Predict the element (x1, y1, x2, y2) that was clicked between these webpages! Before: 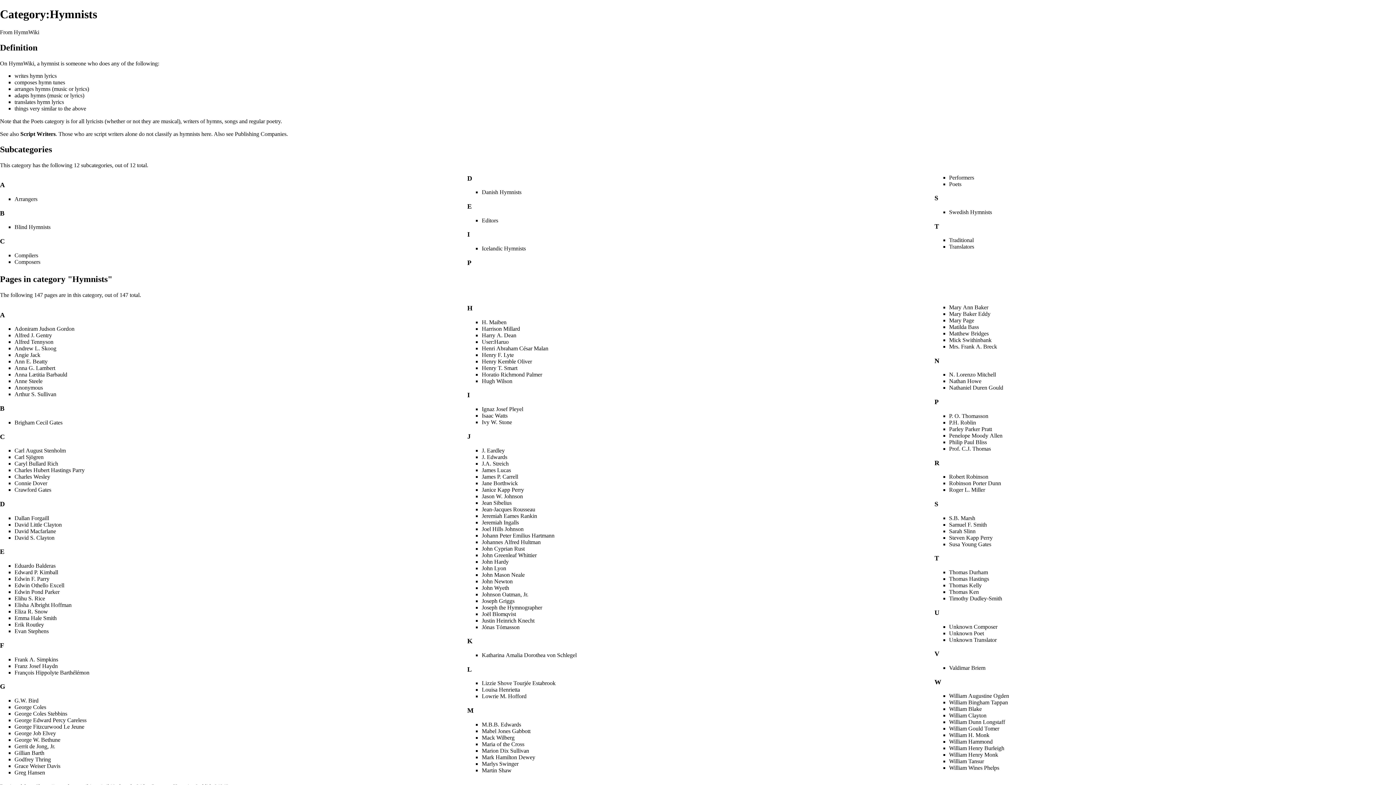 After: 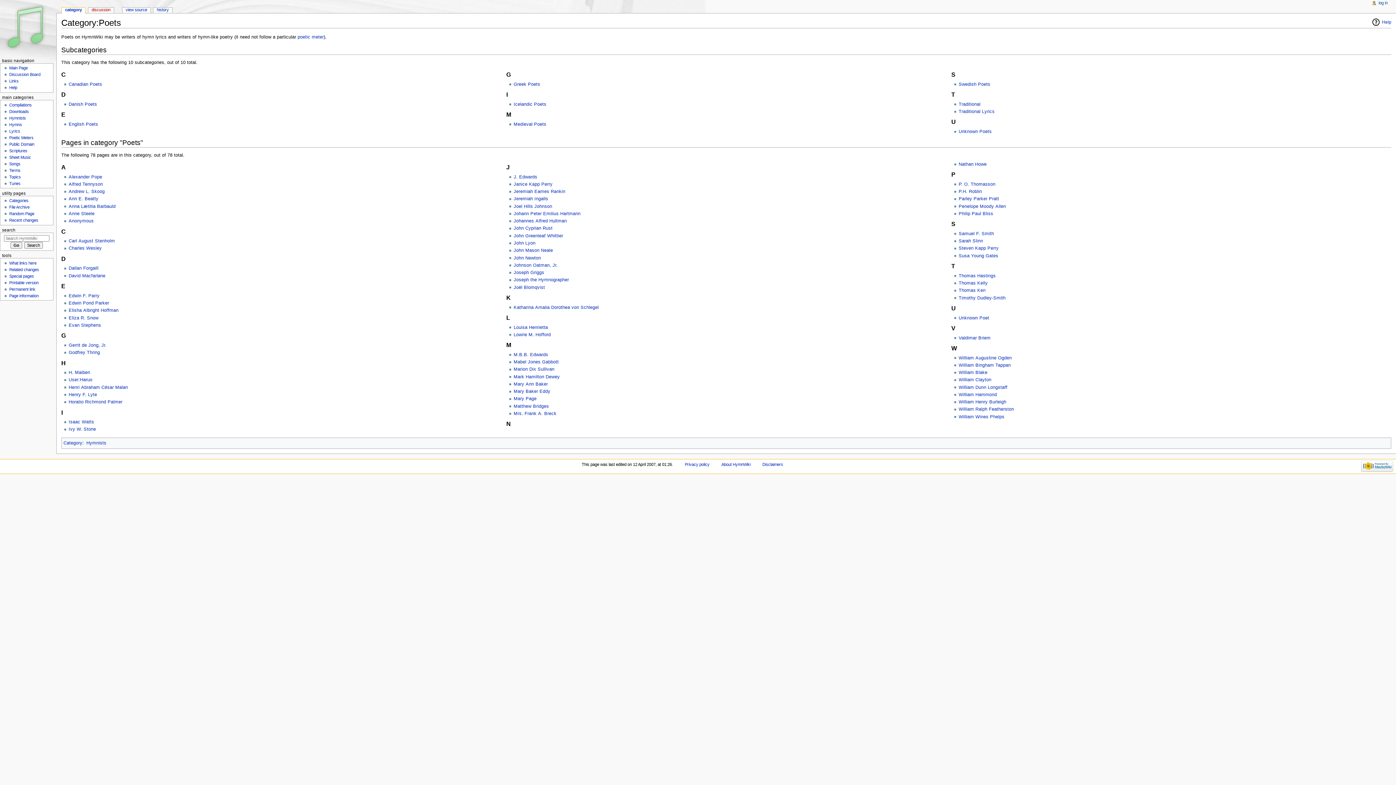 Action: bbox: (30, 118, 43, 124) label: Poets